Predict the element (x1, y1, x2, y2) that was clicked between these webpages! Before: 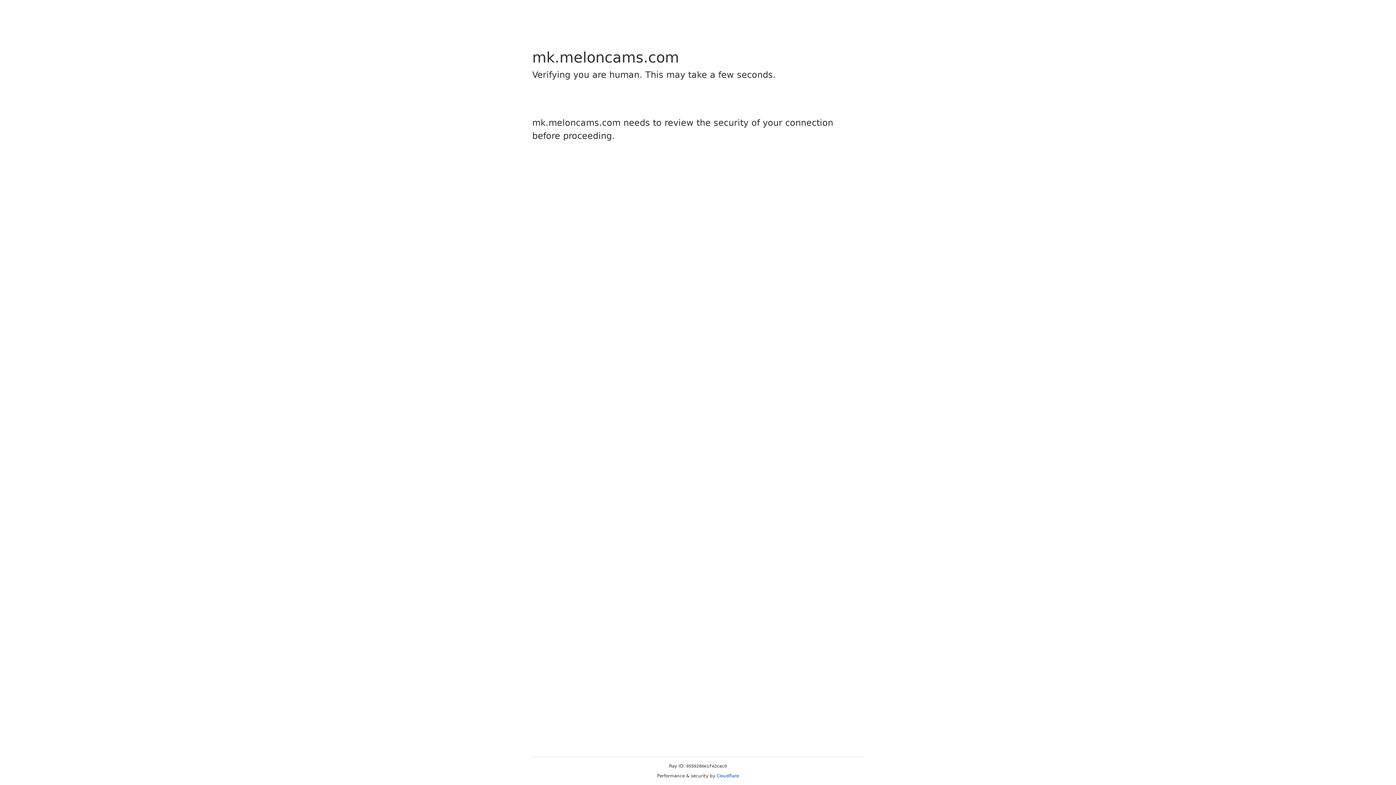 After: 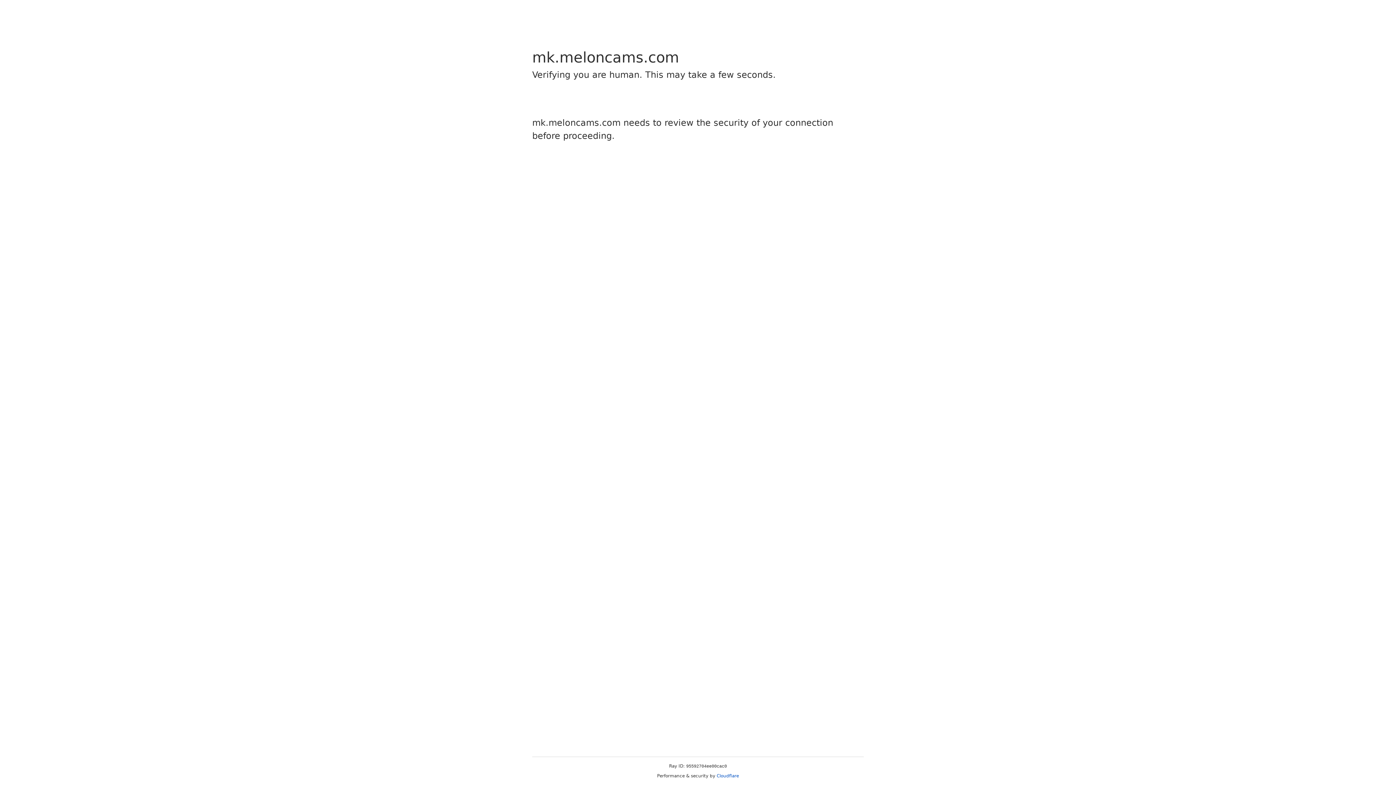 Action: label: Cloudflare bbox: (716, 773, 739, 778)